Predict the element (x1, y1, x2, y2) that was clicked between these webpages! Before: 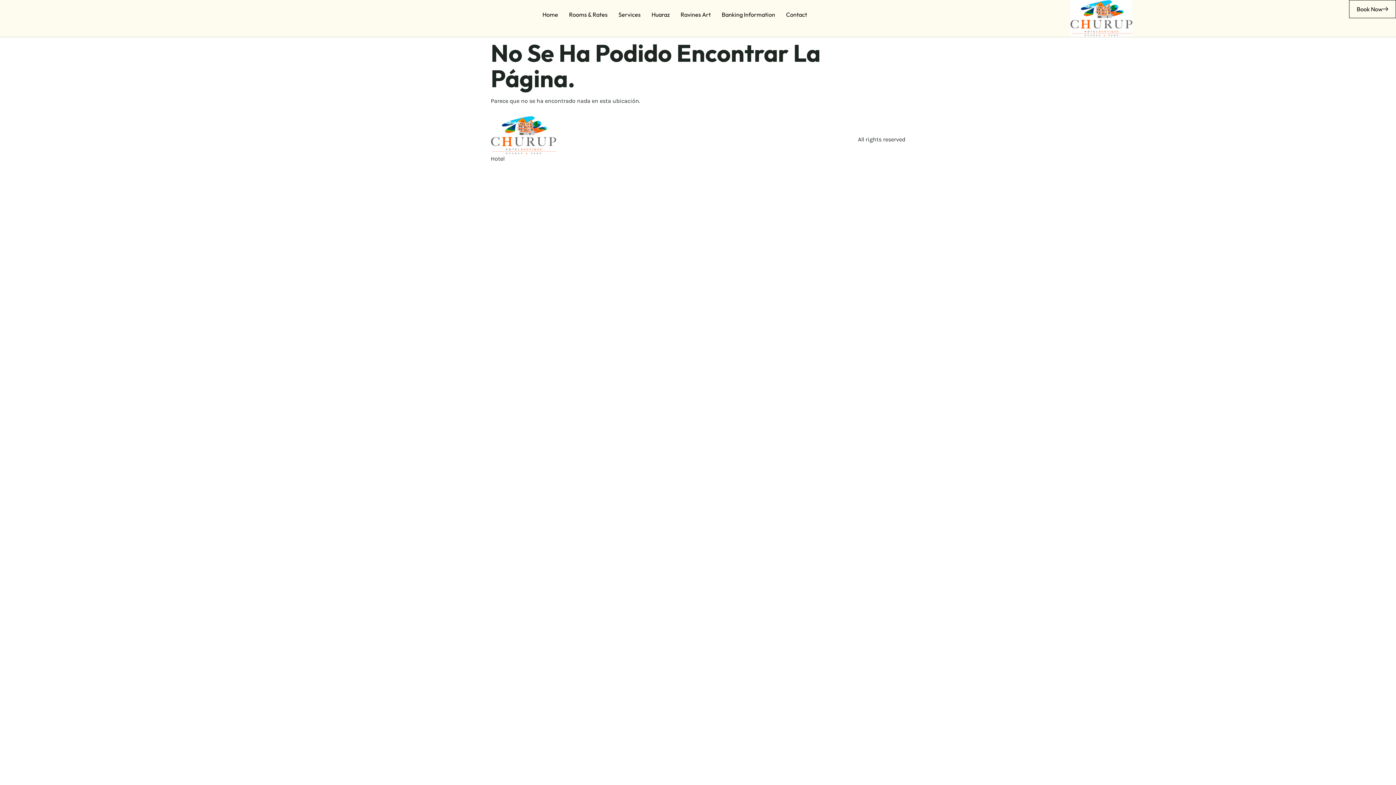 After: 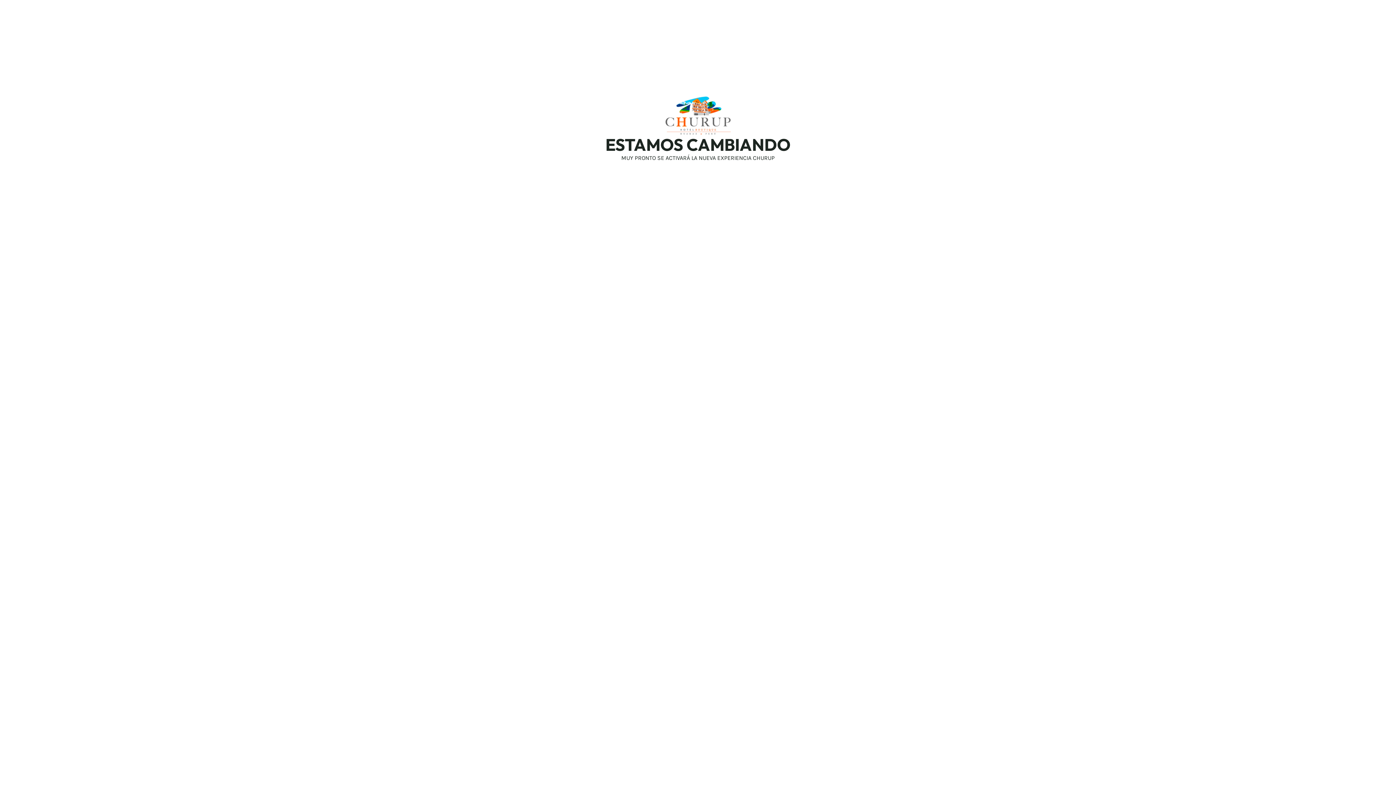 Action: bbox: (490, 116, 556, 155)